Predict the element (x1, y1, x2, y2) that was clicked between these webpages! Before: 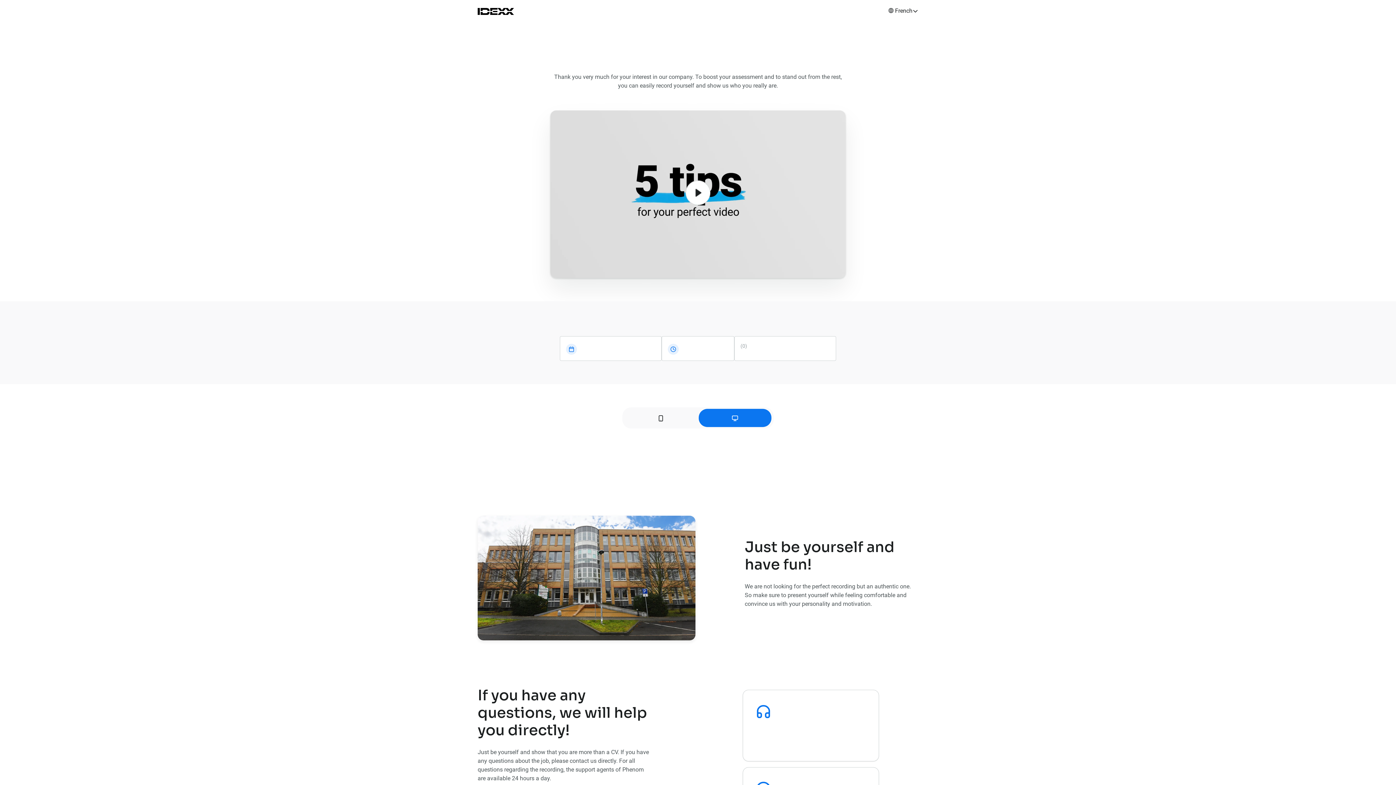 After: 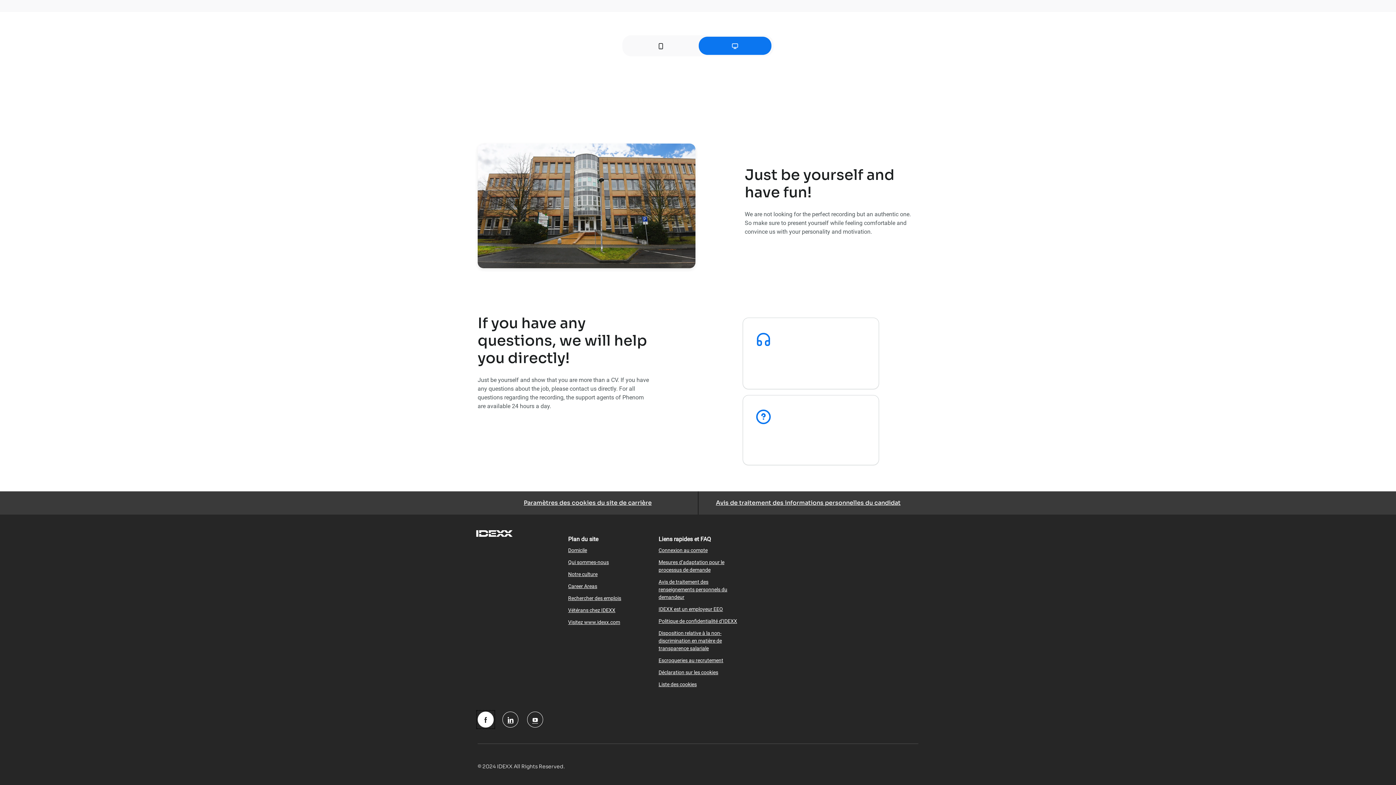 Action: bbox: (477, 727, 493, 743) label: facebook